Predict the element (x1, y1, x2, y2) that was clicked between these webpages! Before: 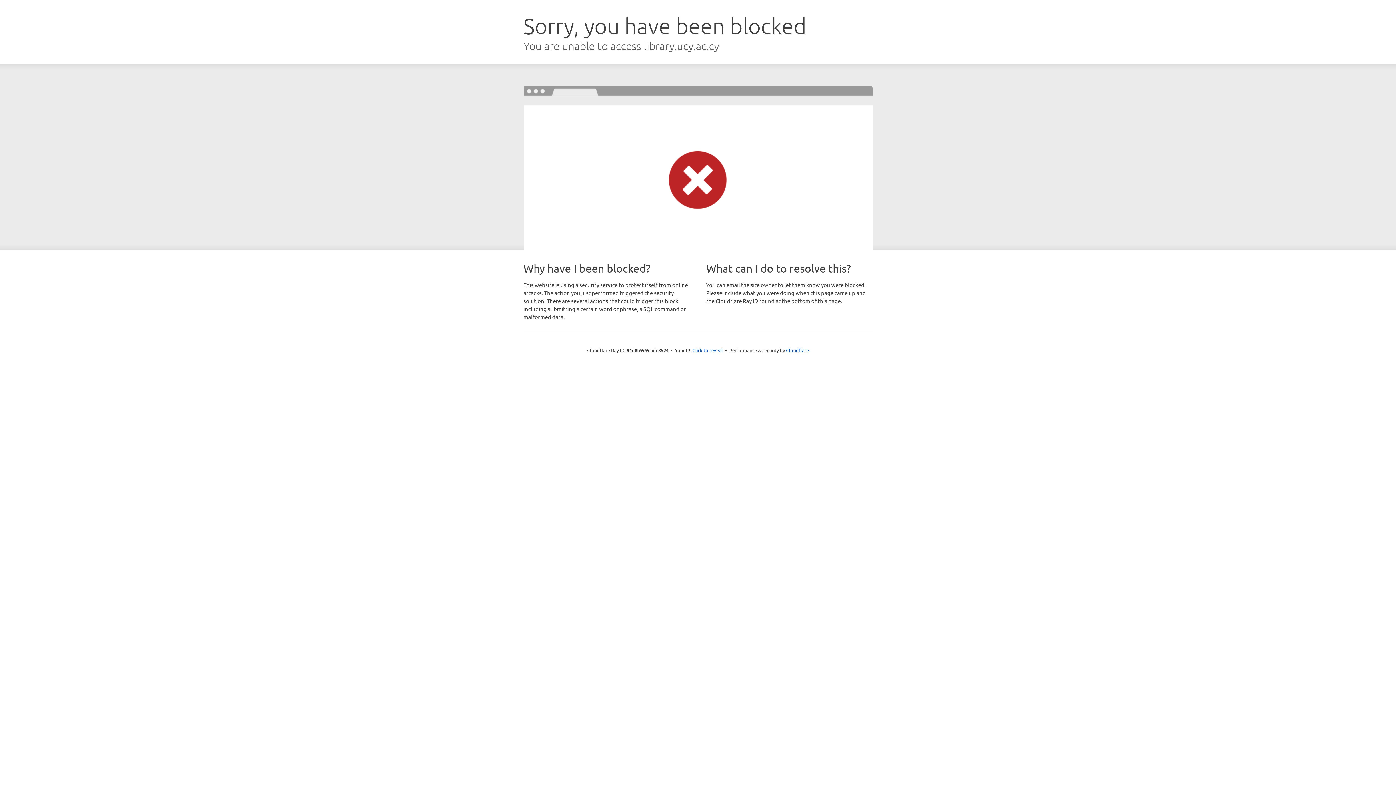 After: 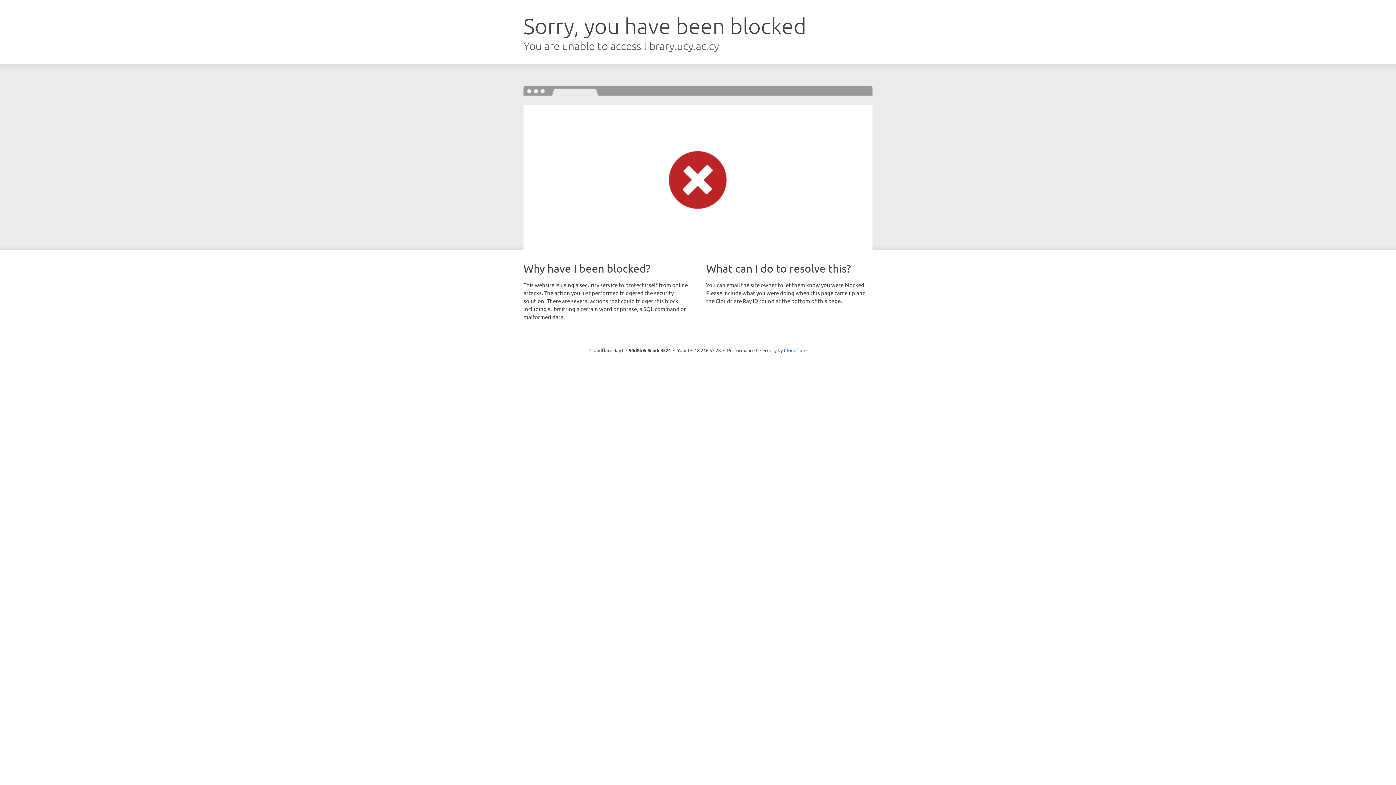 Action: label: Click to reveal bbox: (692, 346, 723, 353)